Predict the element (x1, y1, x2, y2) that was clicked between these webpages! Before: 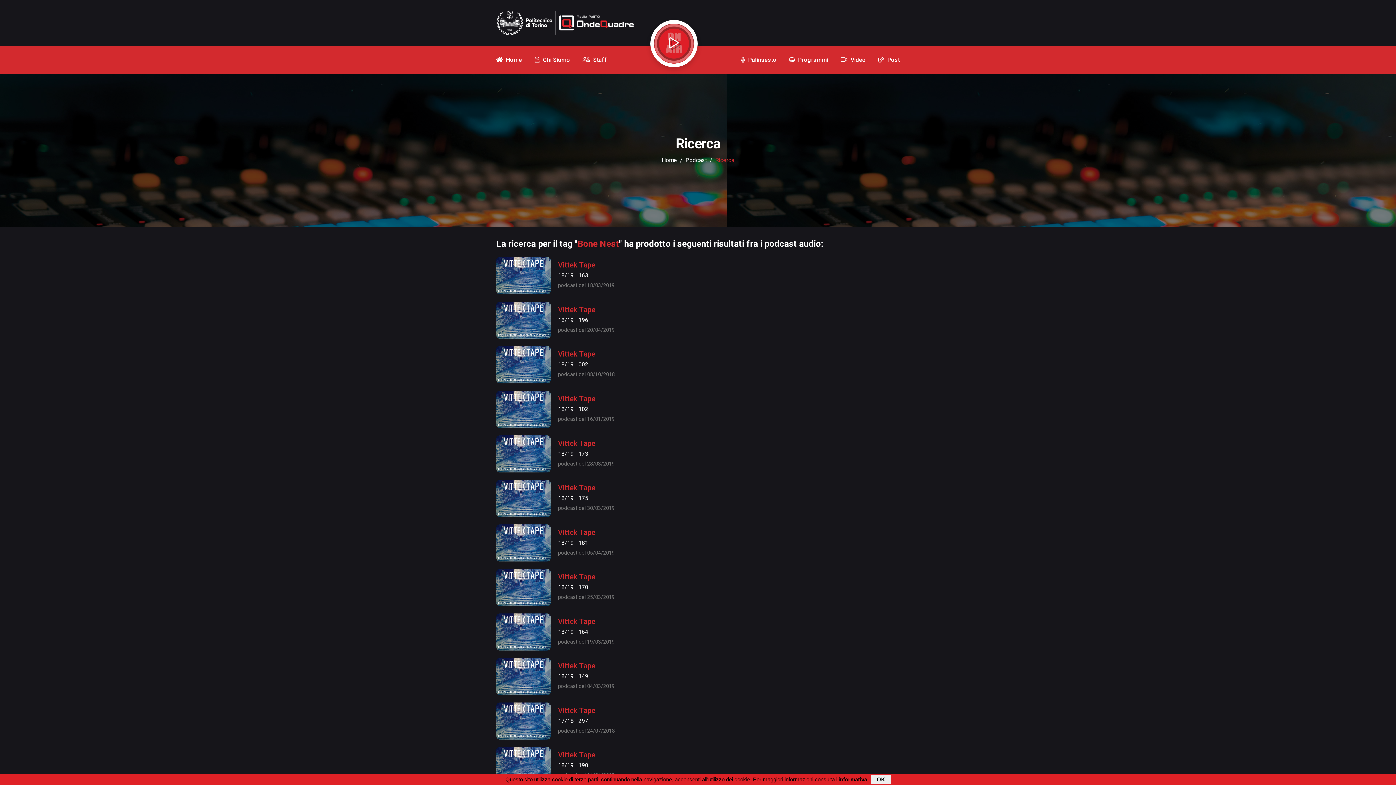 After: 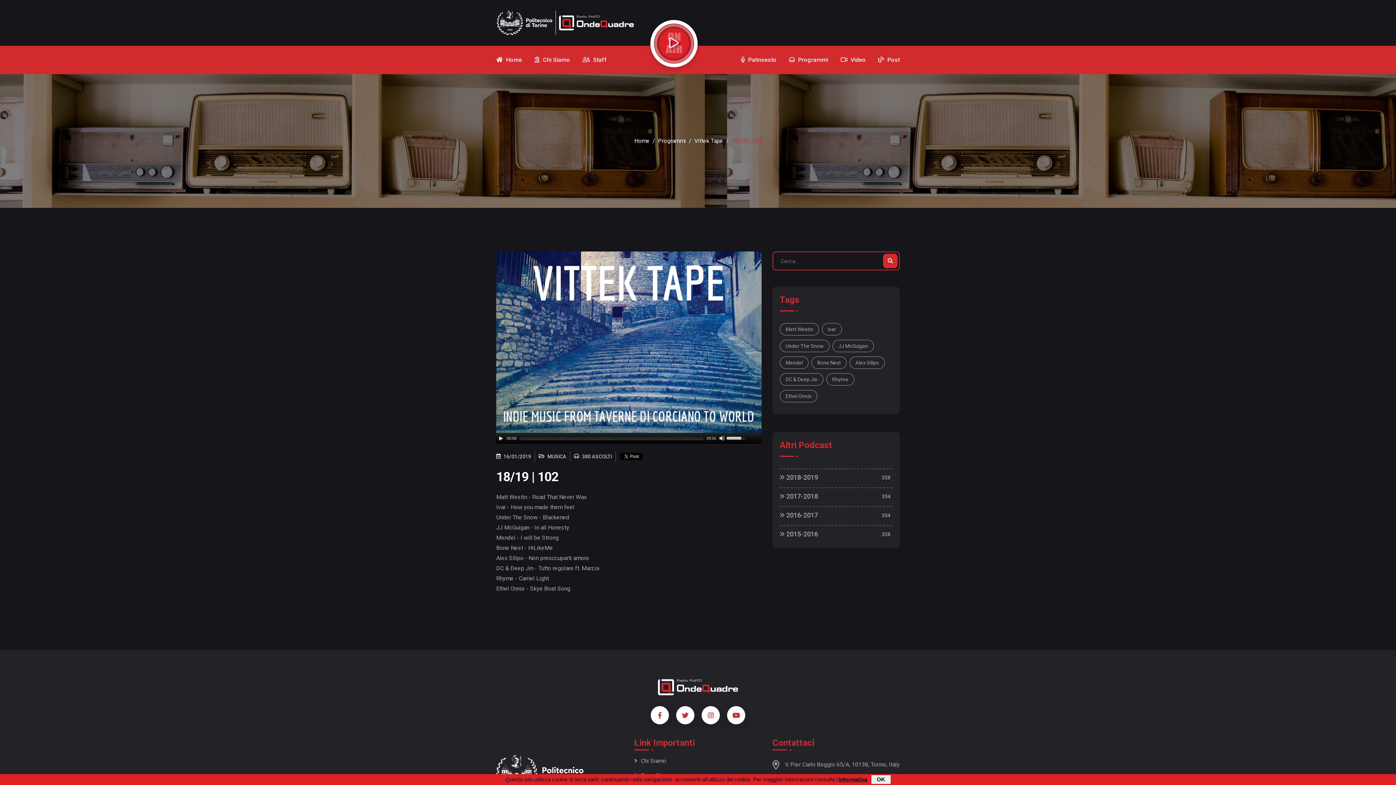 Action: bbox: (558, 404, 614, 424) label: 18/19 | 102

podcast del 16/01/2019